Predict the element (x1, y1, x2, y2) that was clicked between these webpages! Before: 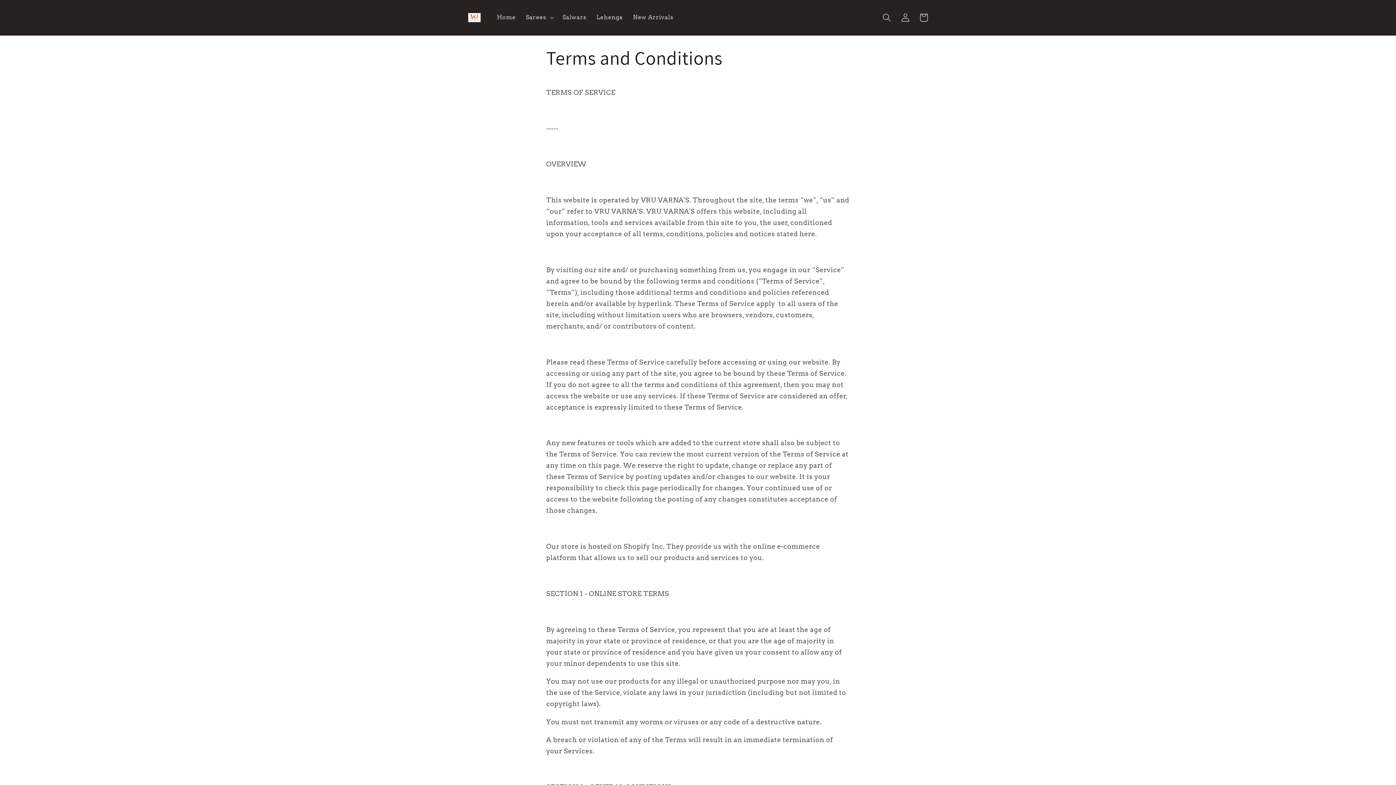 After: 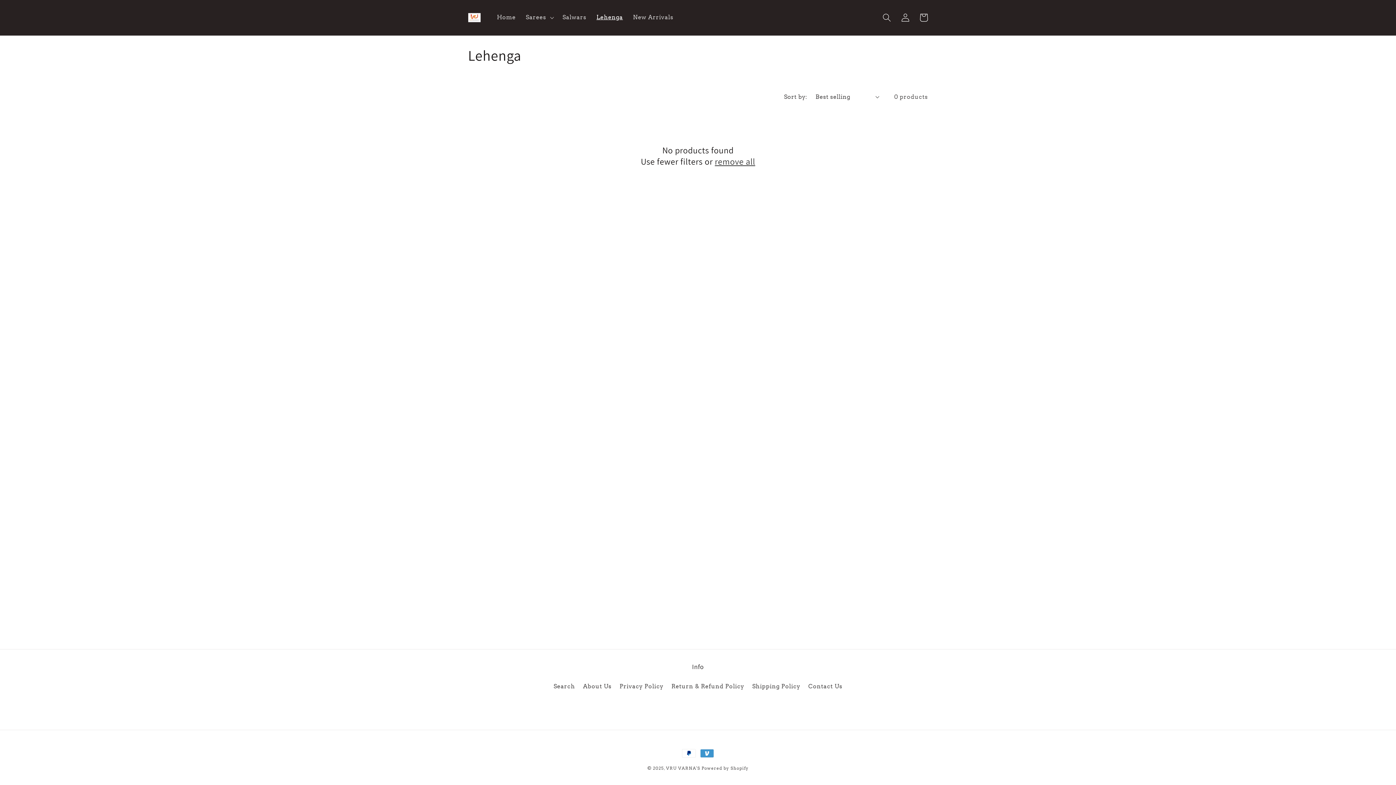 Action: label: Lehenga bbox: (591, 8, 628, 26)